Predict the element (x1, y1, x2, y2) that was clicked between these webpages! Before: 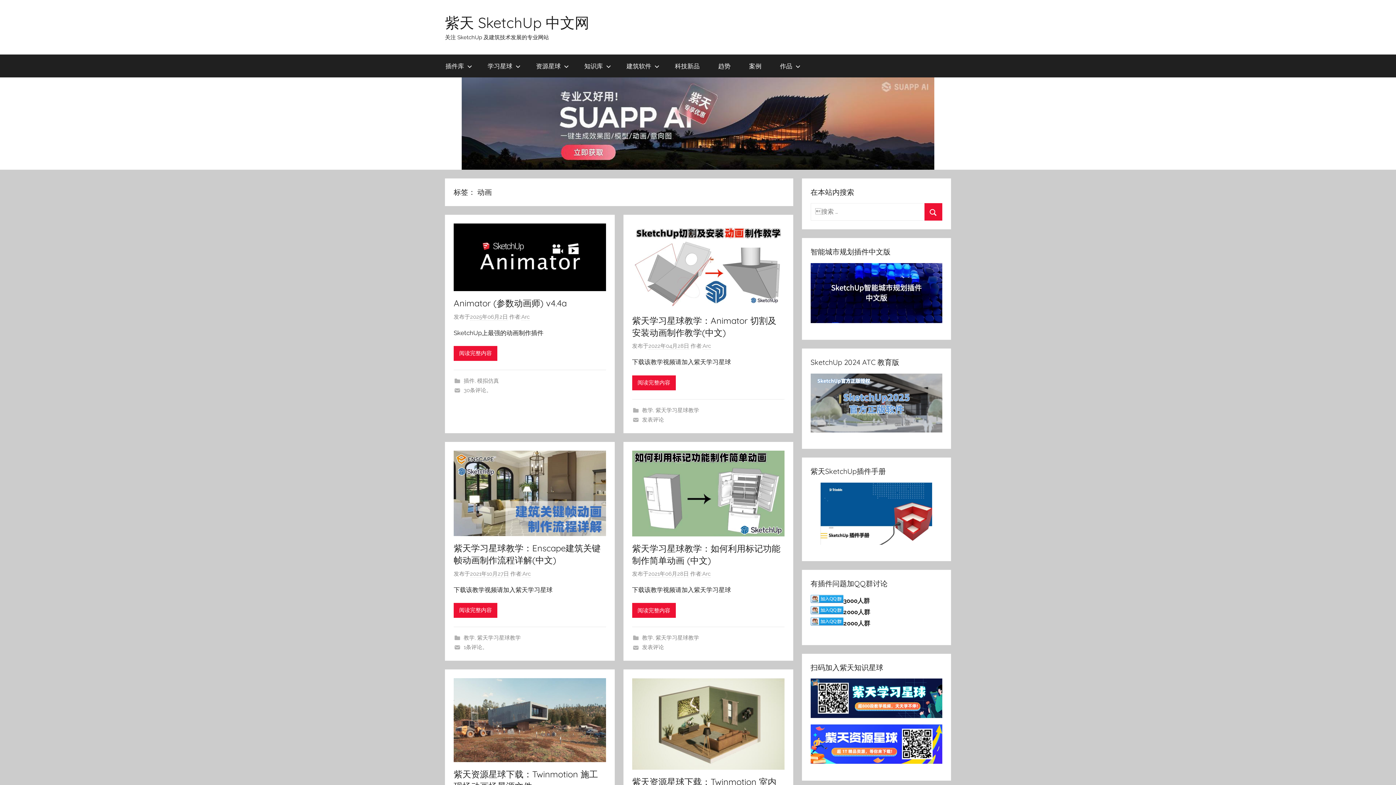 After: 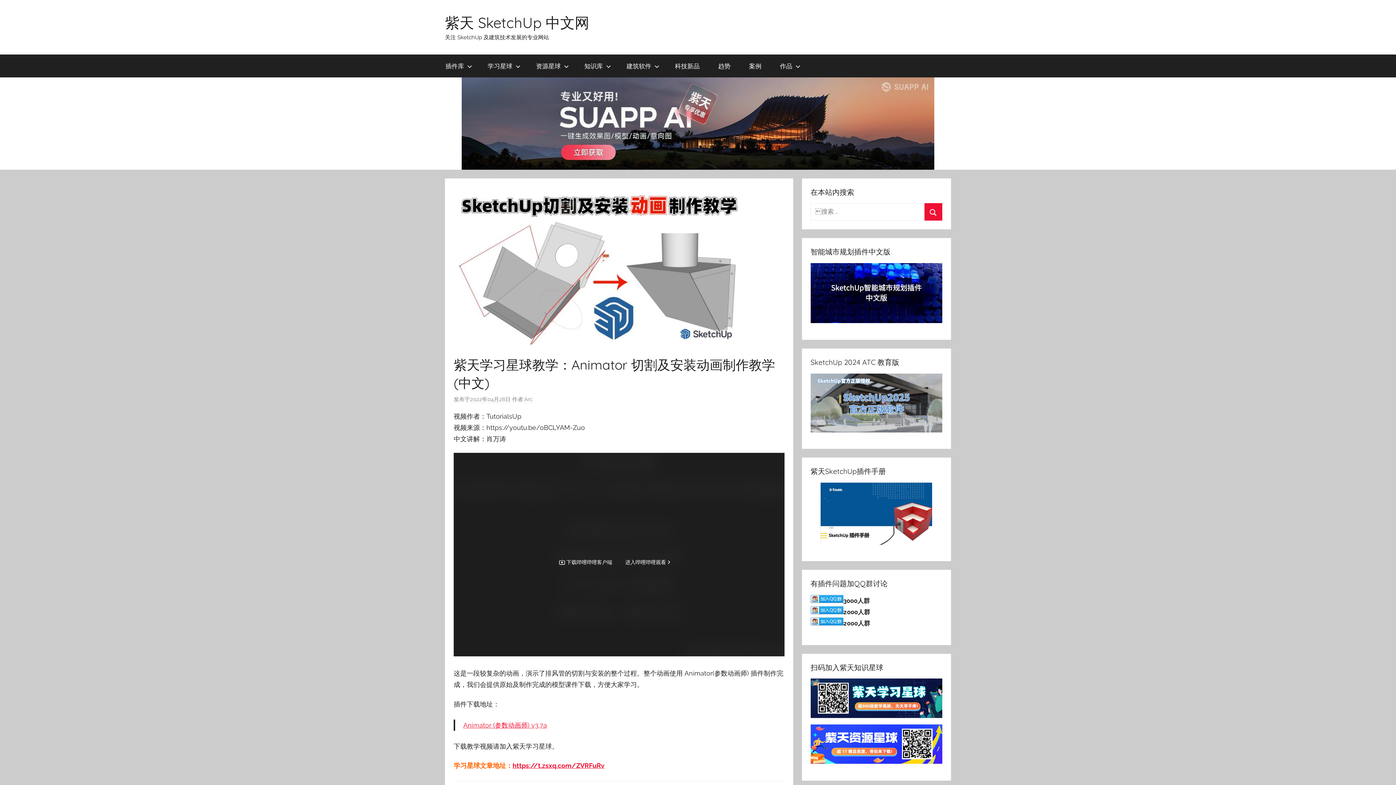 Action: bbox: (632, 225, 784, 232)